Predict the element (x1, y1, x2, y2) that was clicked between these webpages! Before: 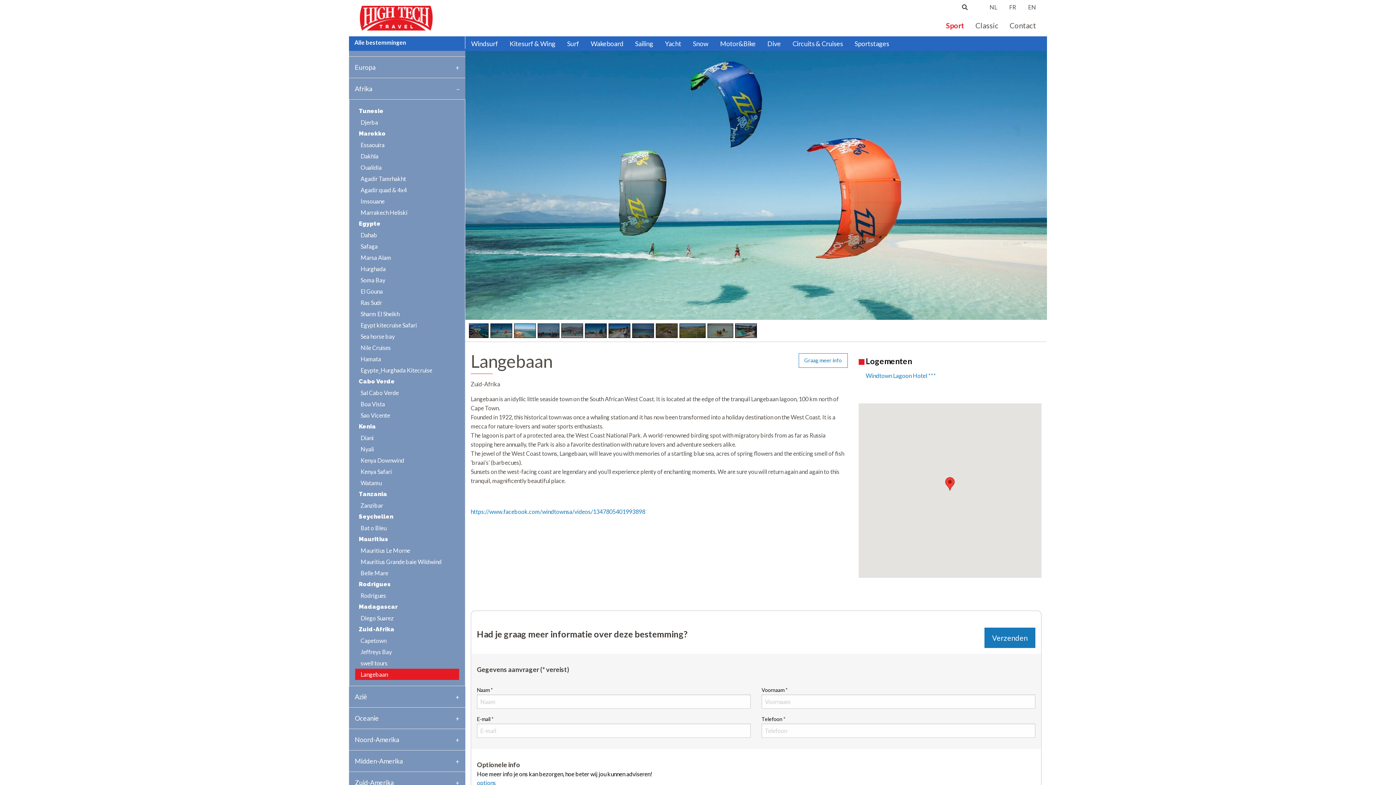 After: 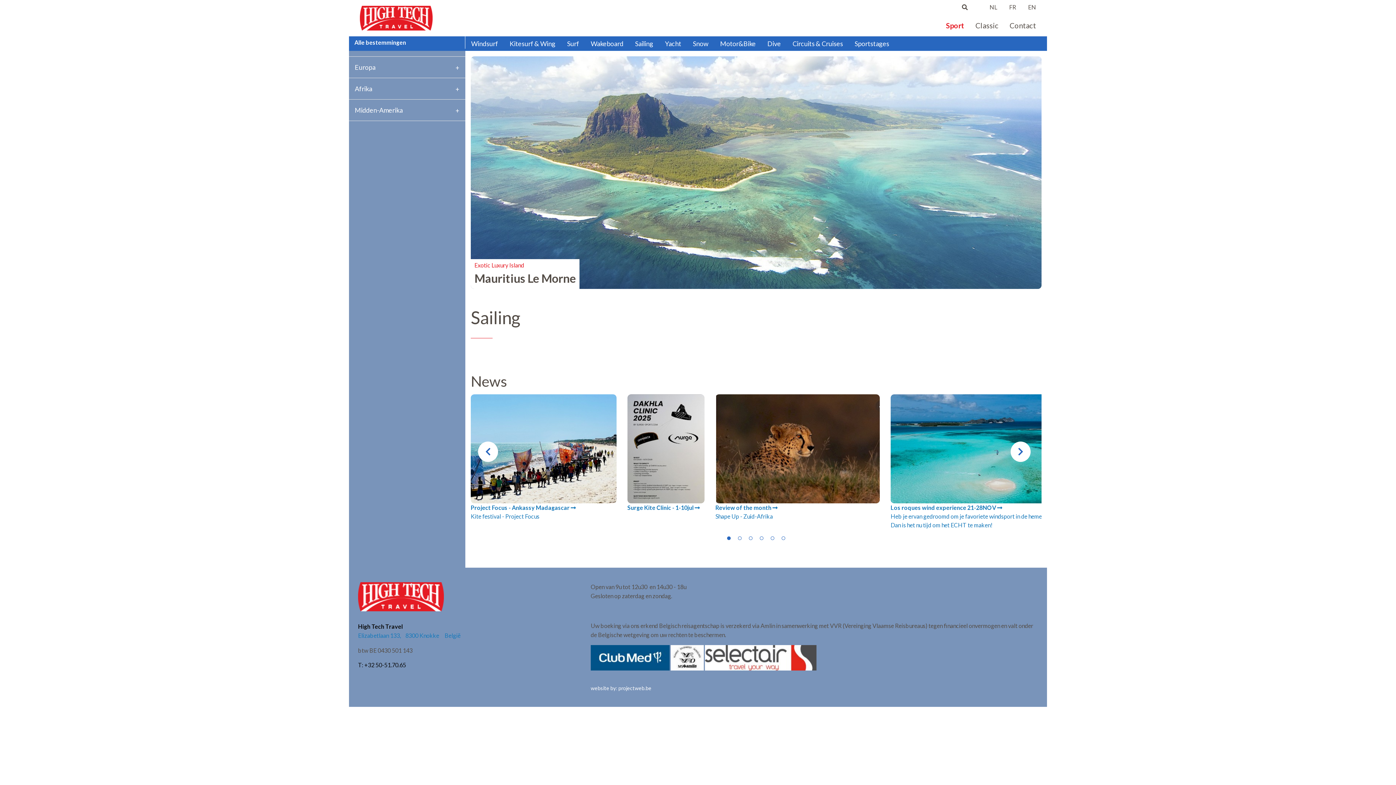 Action: label: Sailing bbox: (629, 36, 659, 50)